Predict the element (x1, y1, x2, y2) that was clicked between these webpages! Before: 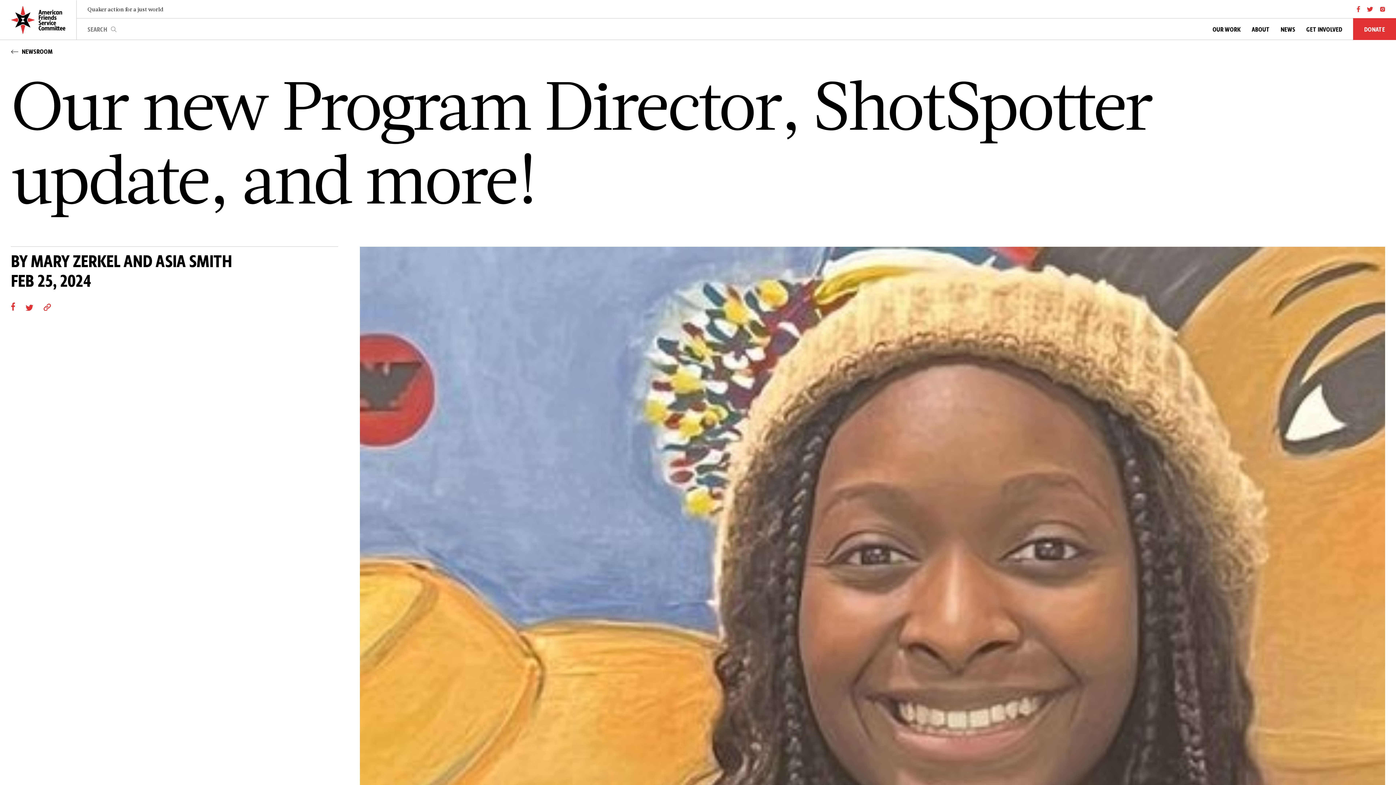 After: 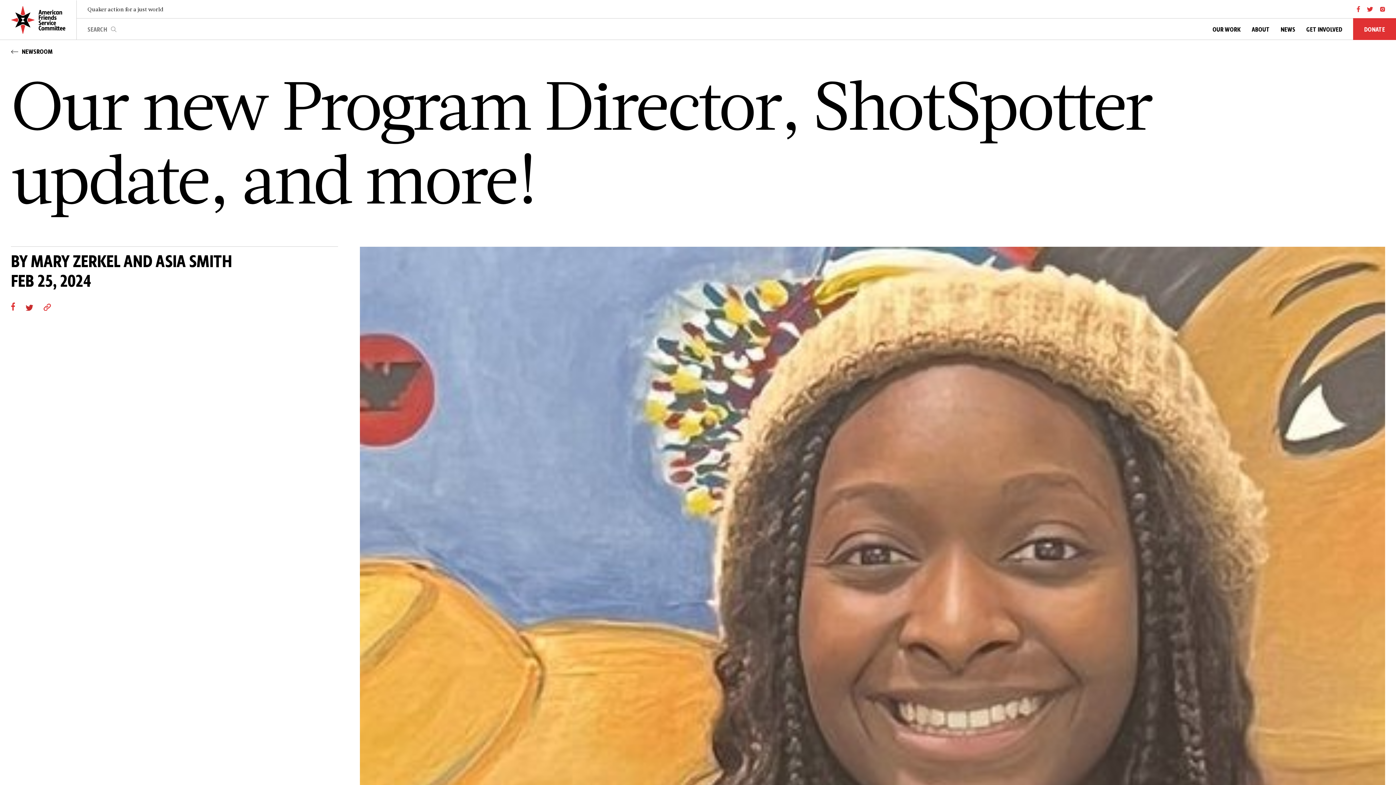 Action: label: twitter bbox: (25, 302, 33, 310)